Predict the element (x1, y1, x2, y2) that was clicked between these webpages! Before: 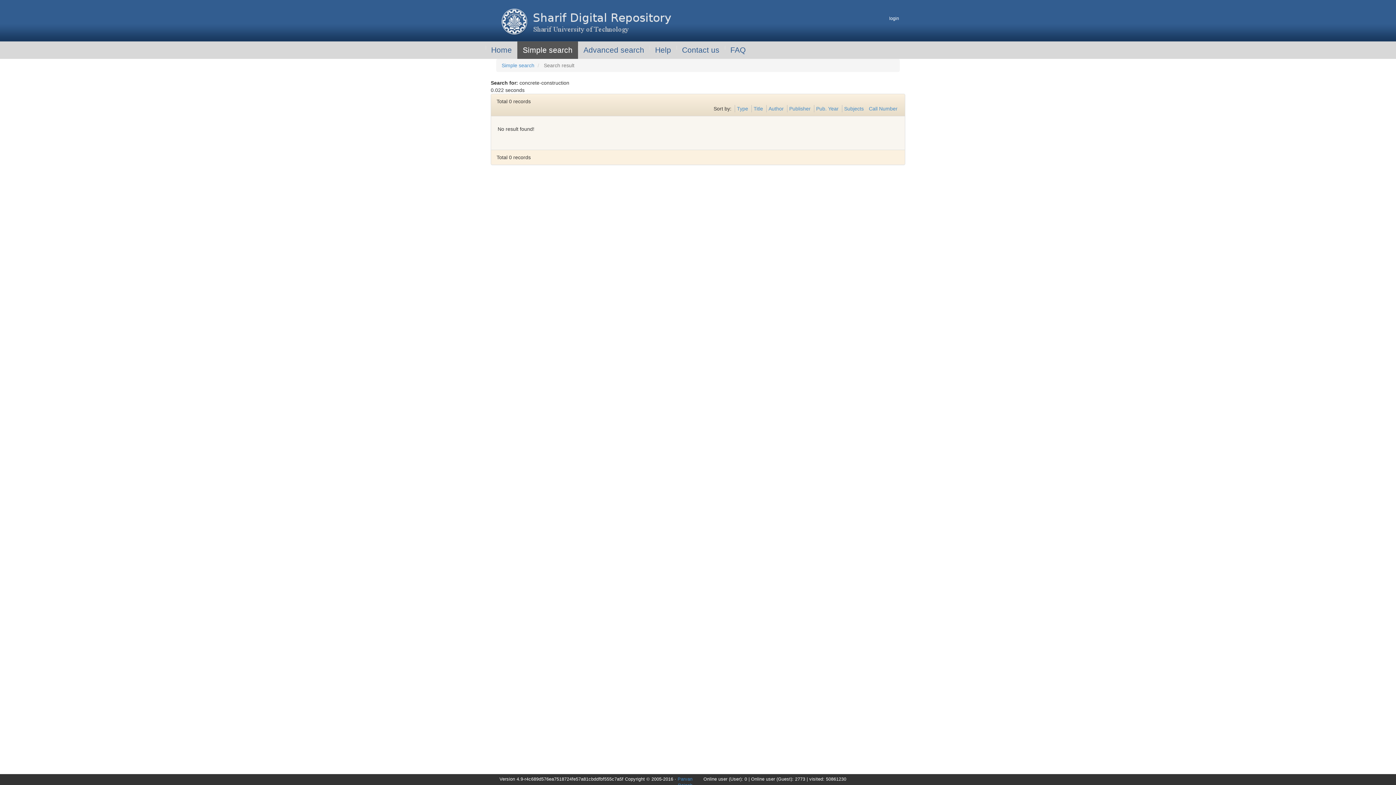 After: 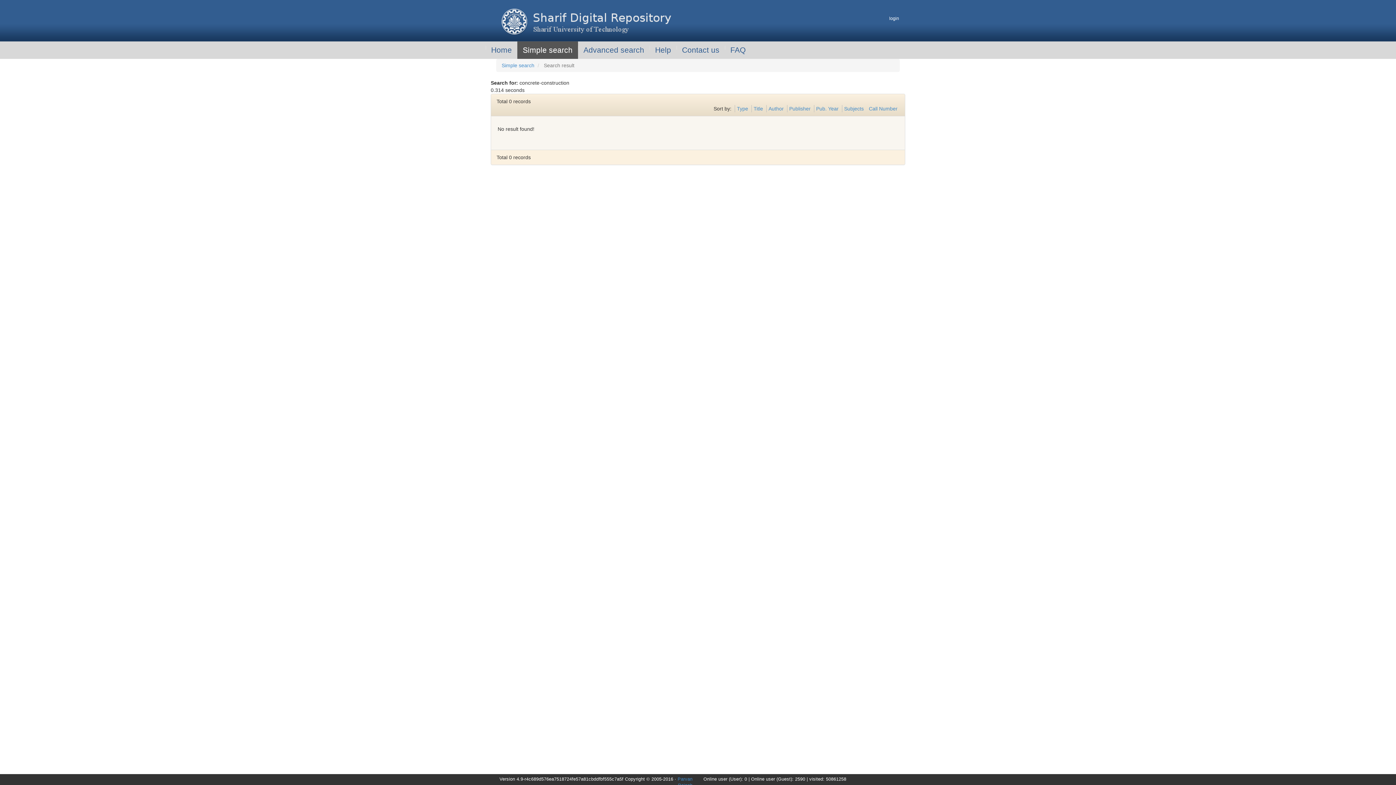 Action: label: Author bbox: (768, 105, 784, 111)